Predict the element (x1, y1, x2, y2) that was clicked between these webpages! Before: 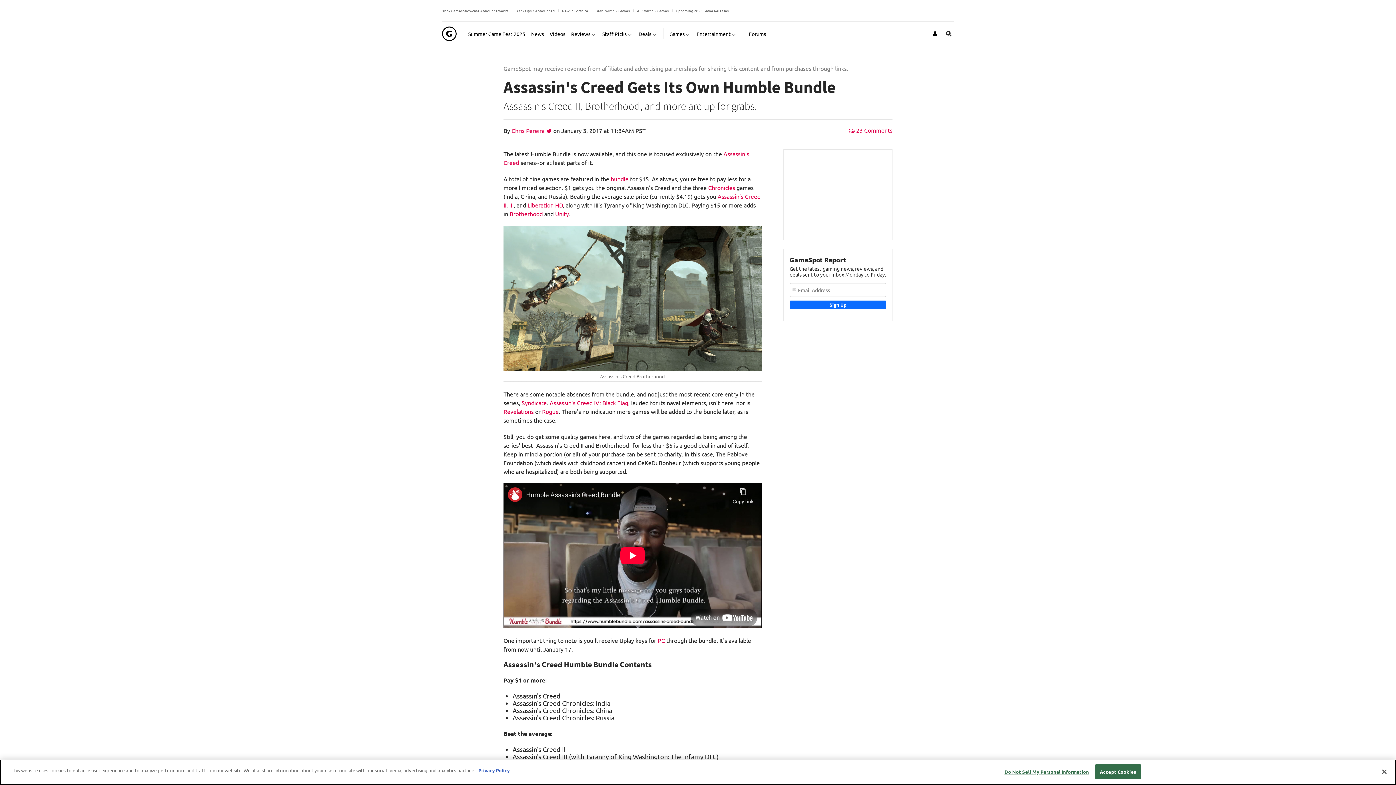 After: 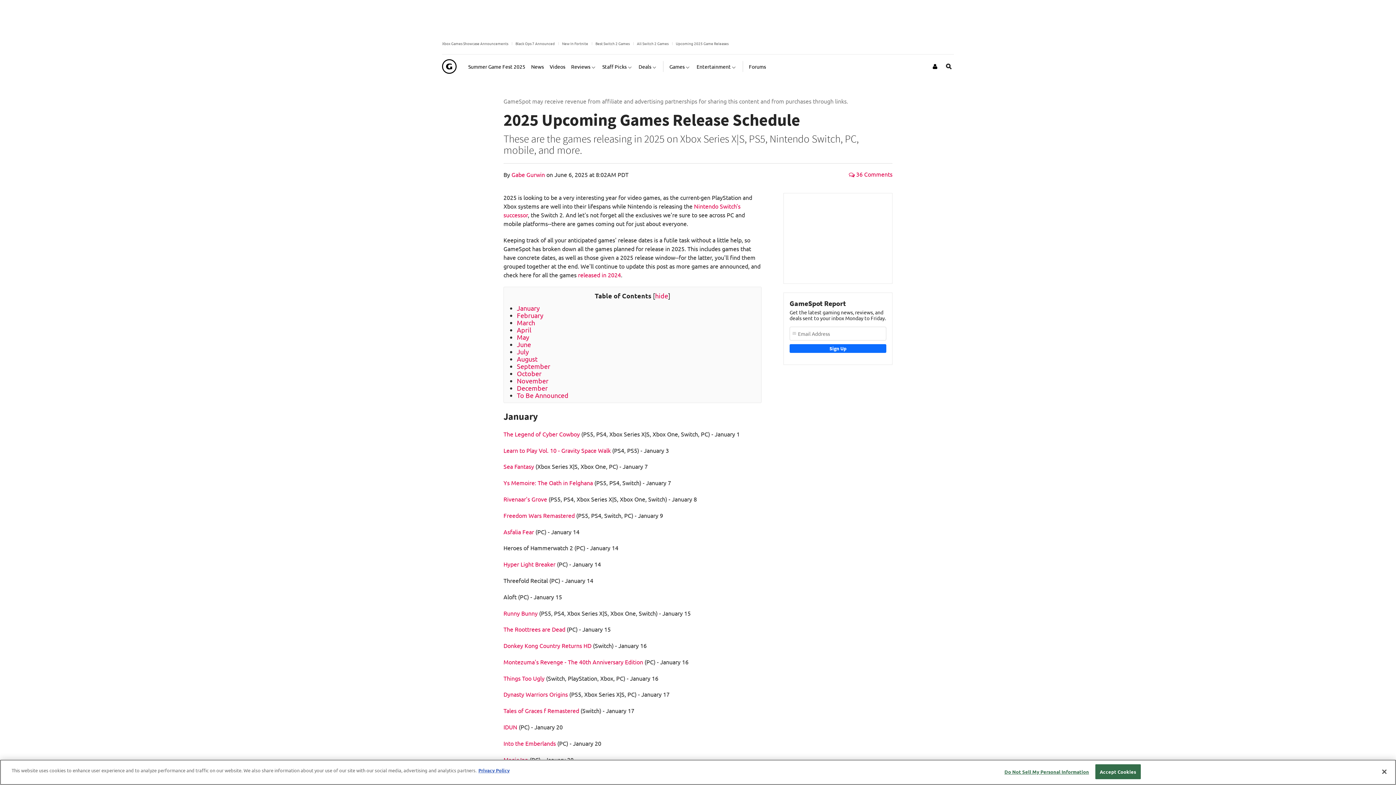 Action: label: Upcoming 2025 Game Releases bbox: (676, 7, 728, 13)